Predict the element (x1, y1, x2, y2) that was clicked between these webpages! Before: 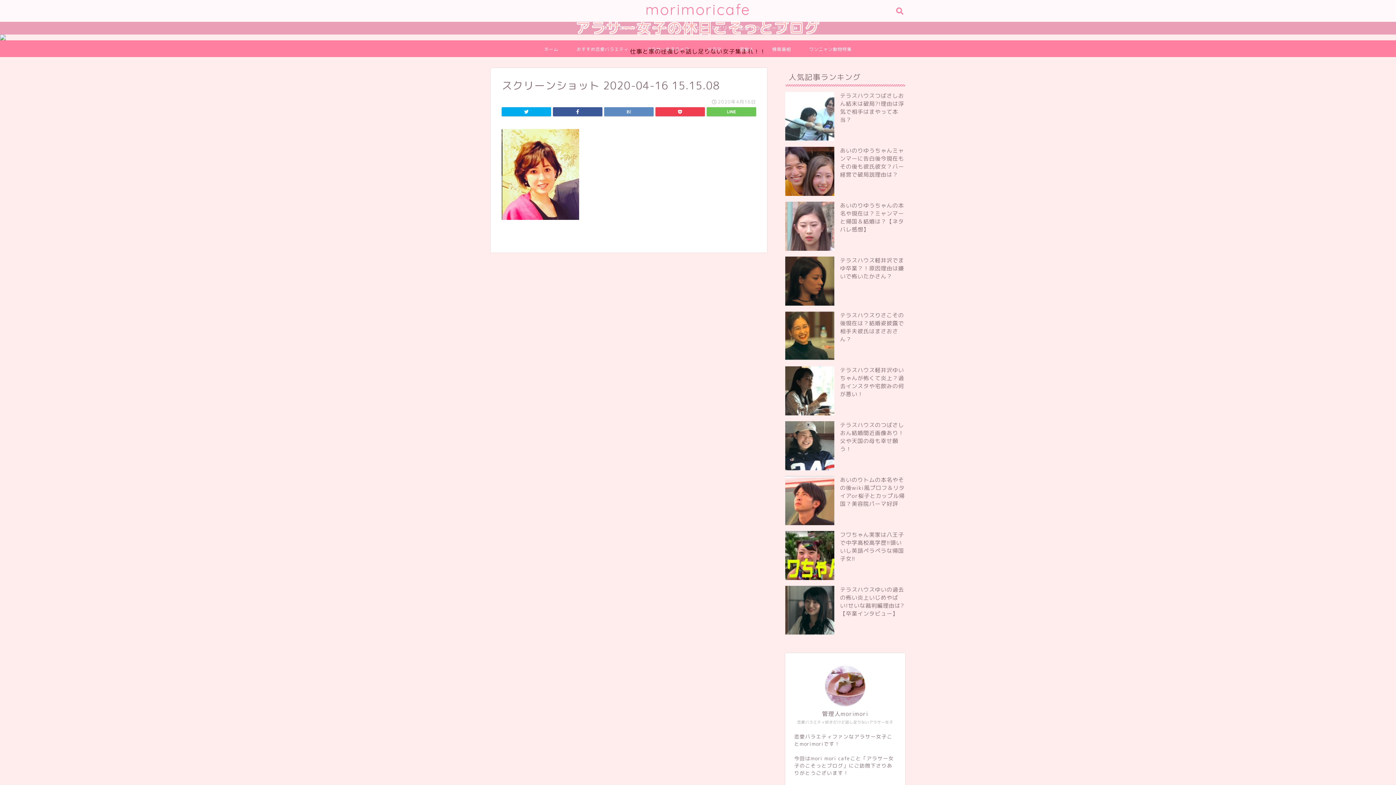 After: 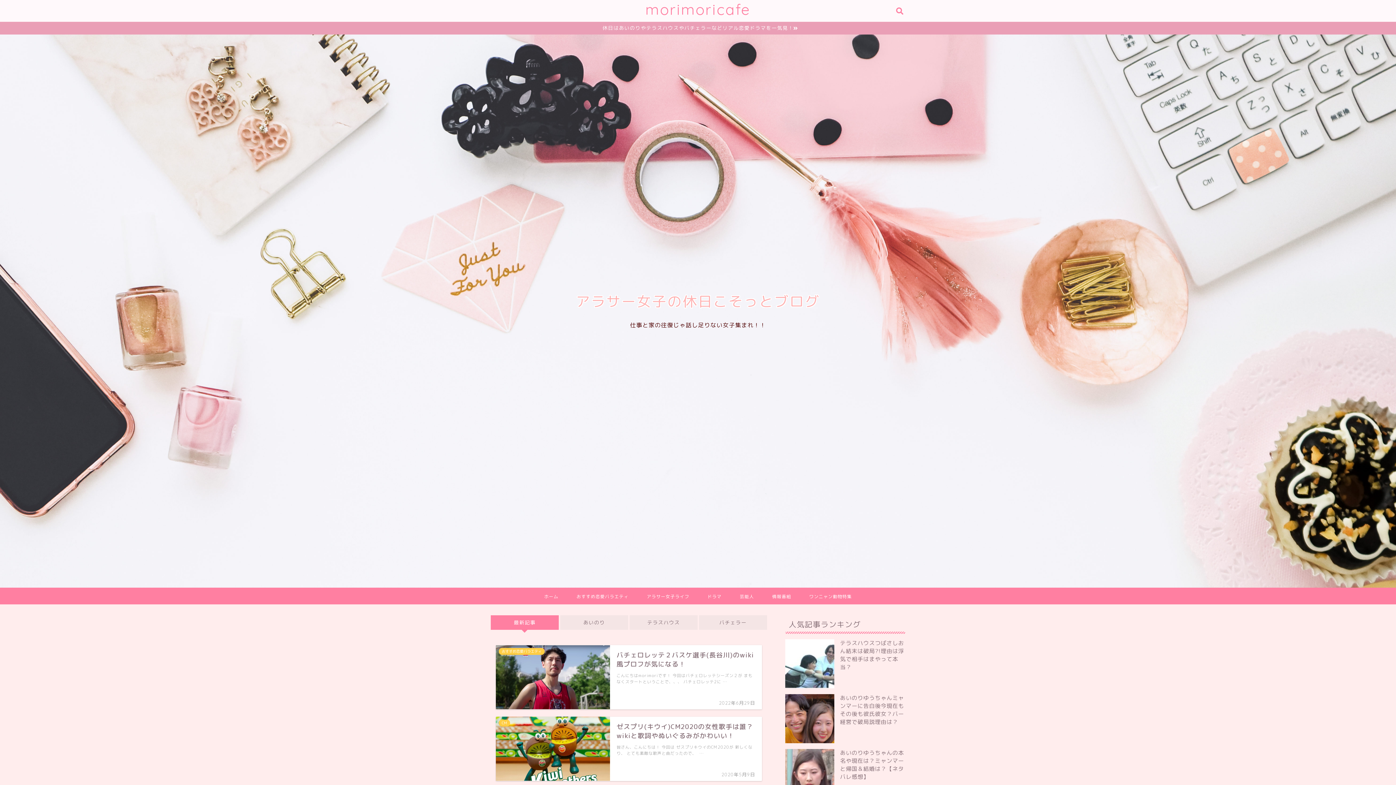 Action: label: ホーム bbox: (535, 40, 567, 57)